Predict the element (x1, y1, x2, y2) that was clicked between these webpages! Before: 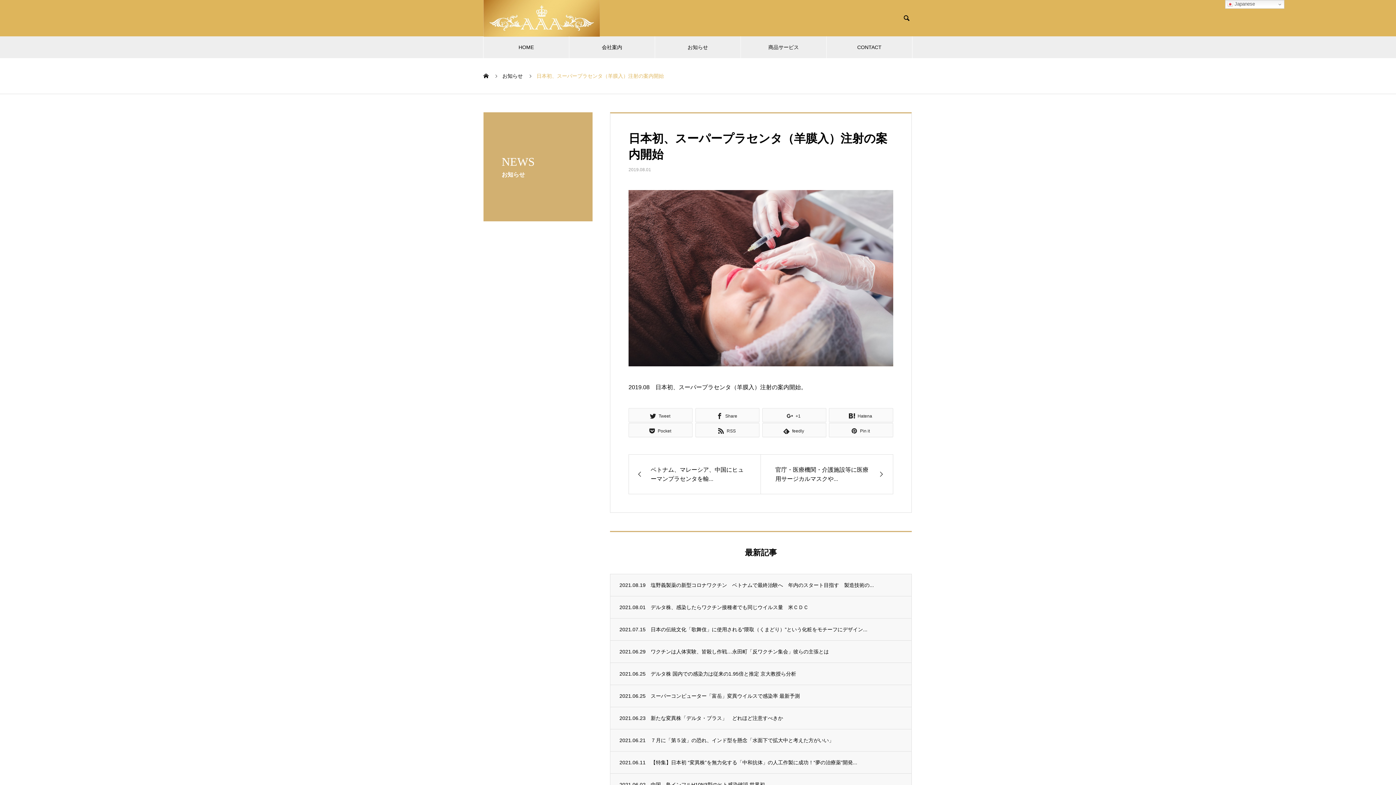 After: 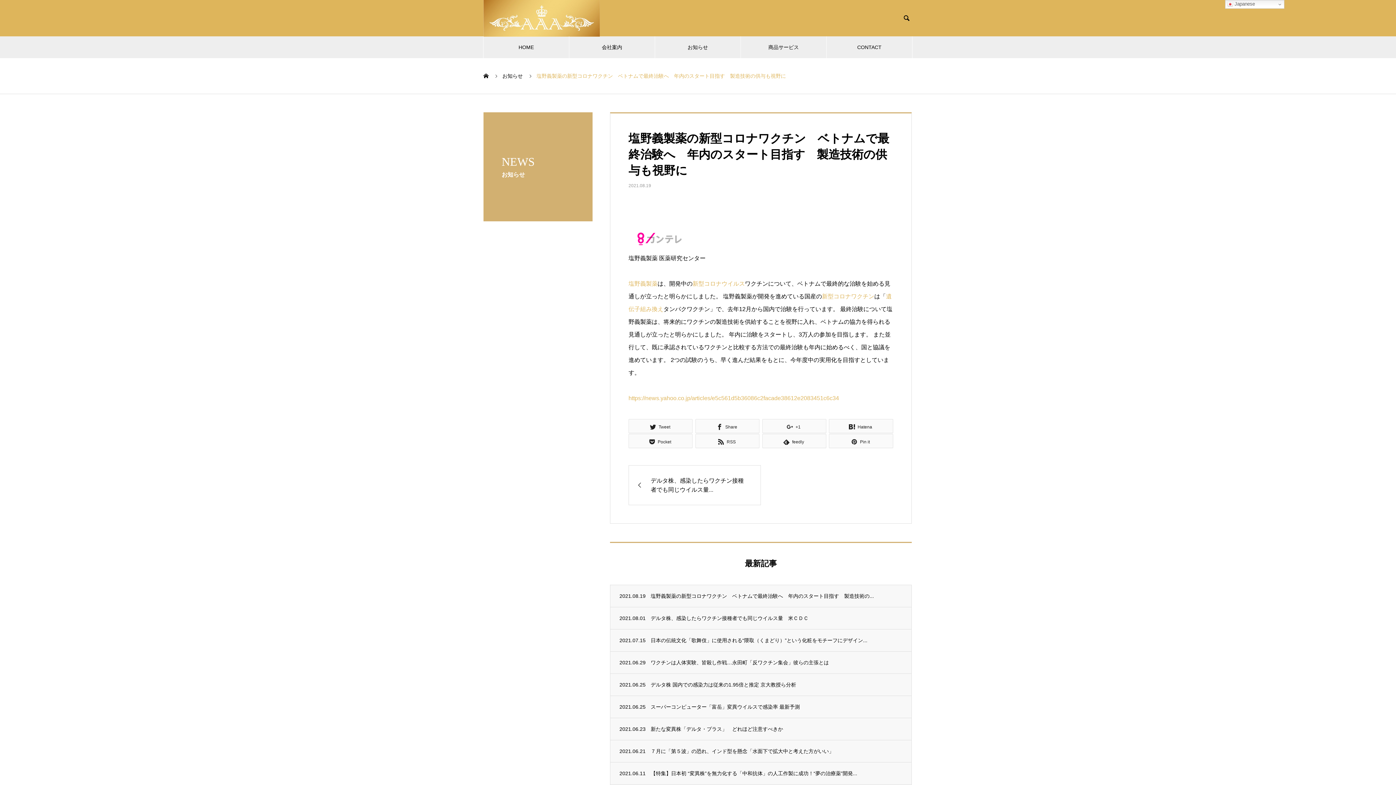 Action: bbox: (610, 574, 911, 596) label: 2021.08.19
塩野義製薬の新型コロナワクチン　ベトナムで最終治験へ　年内のスタート目指す　製造技術の...